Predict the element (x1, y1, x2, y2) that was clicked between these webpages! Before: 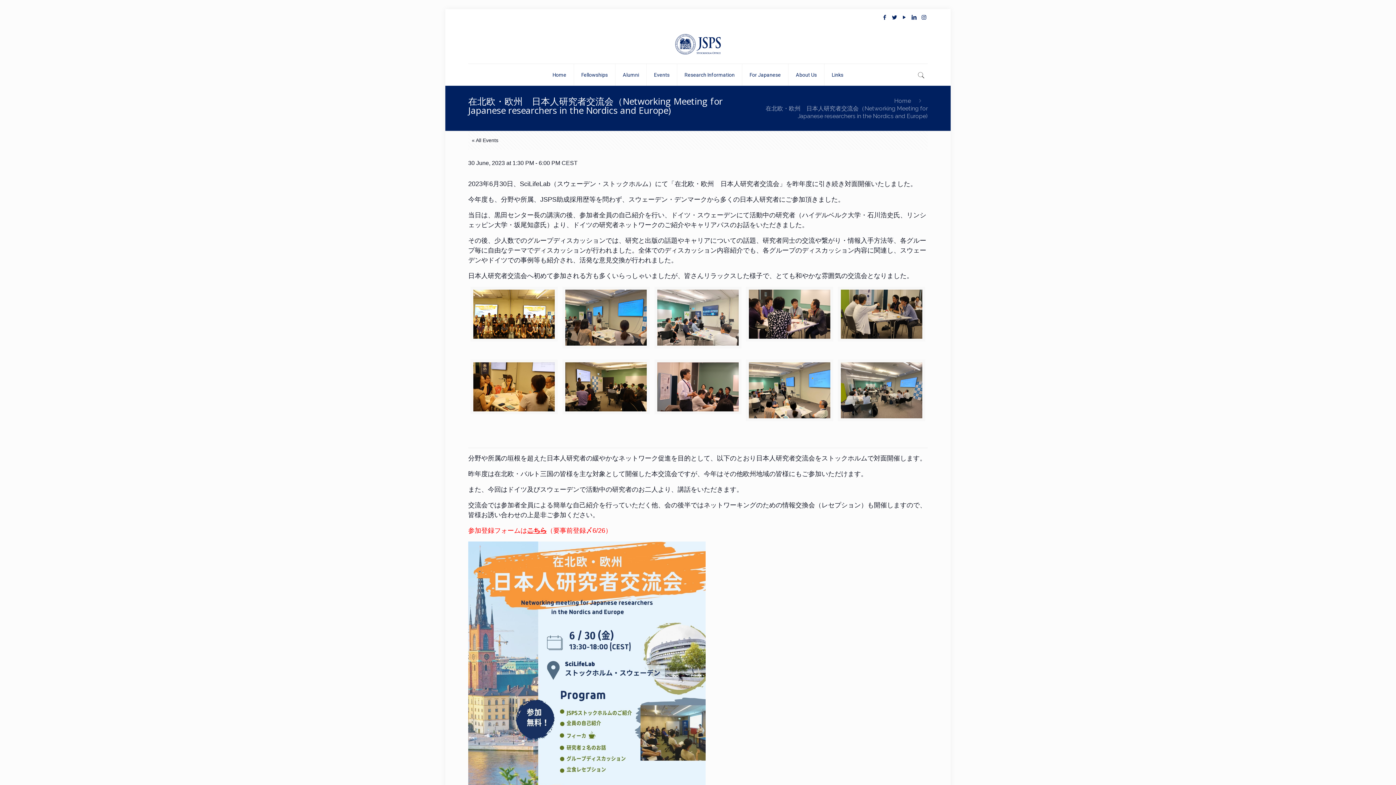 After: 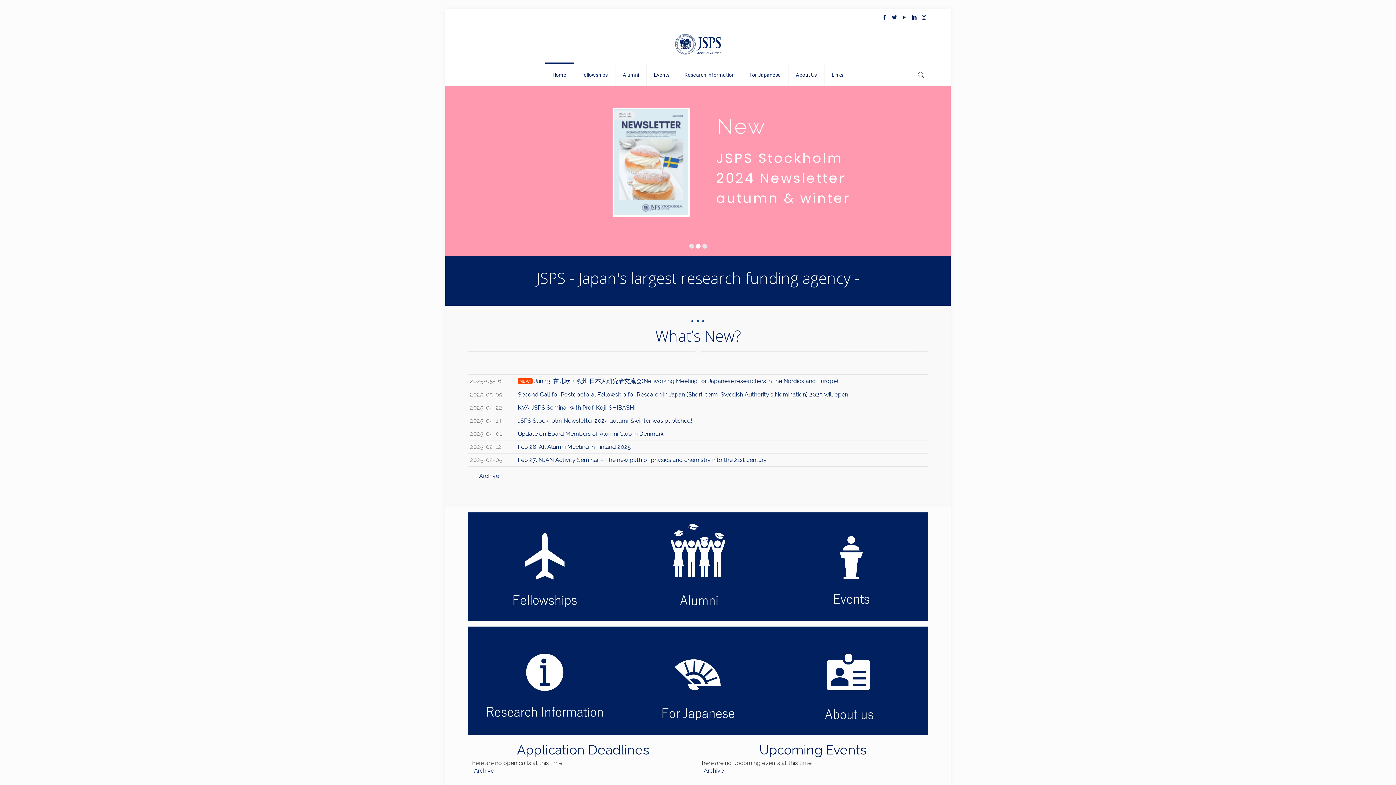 Action: label: Home bbox: (894, 97, 911, 104)